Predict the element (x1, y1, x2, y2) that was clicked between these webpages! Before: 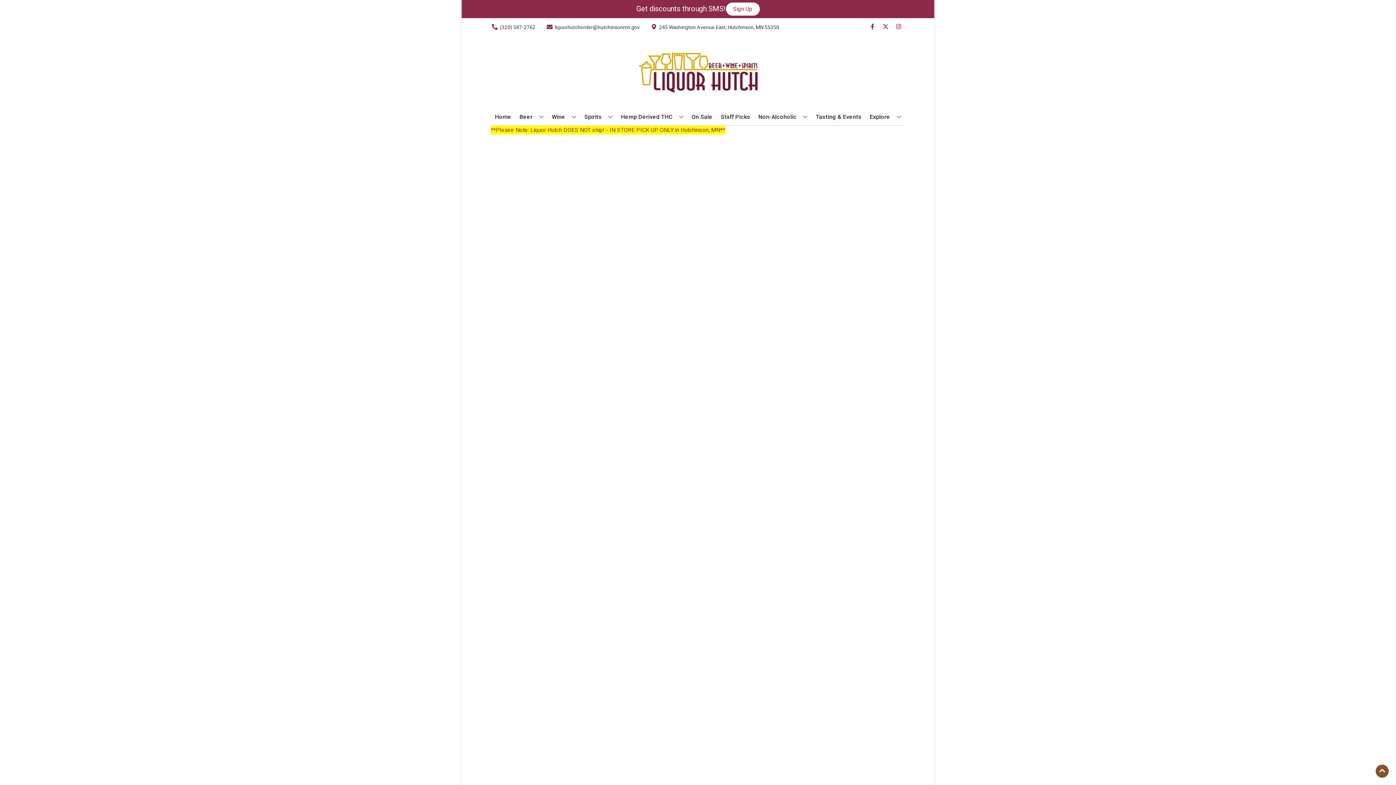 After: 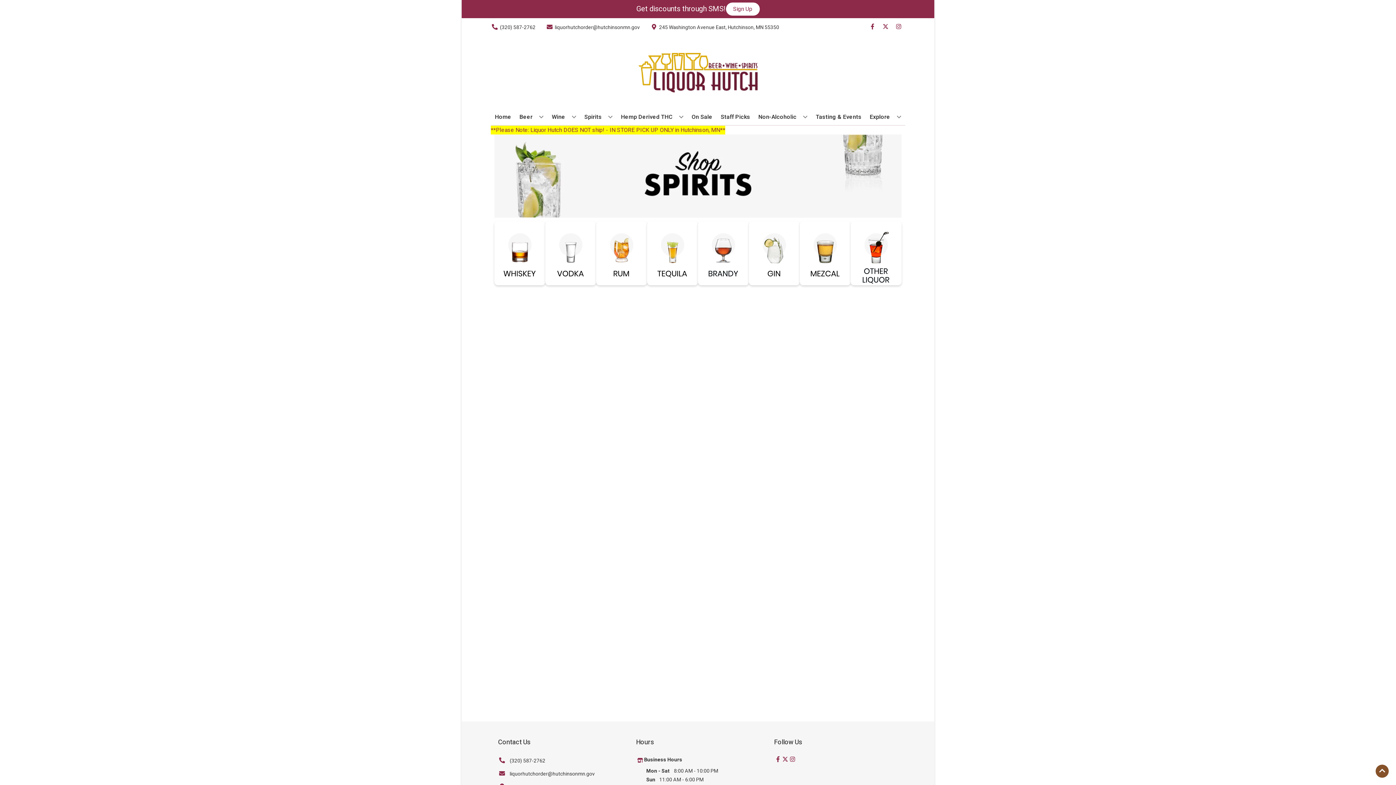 Action: label: Spirits bbox: (581, 109, 615, 125)